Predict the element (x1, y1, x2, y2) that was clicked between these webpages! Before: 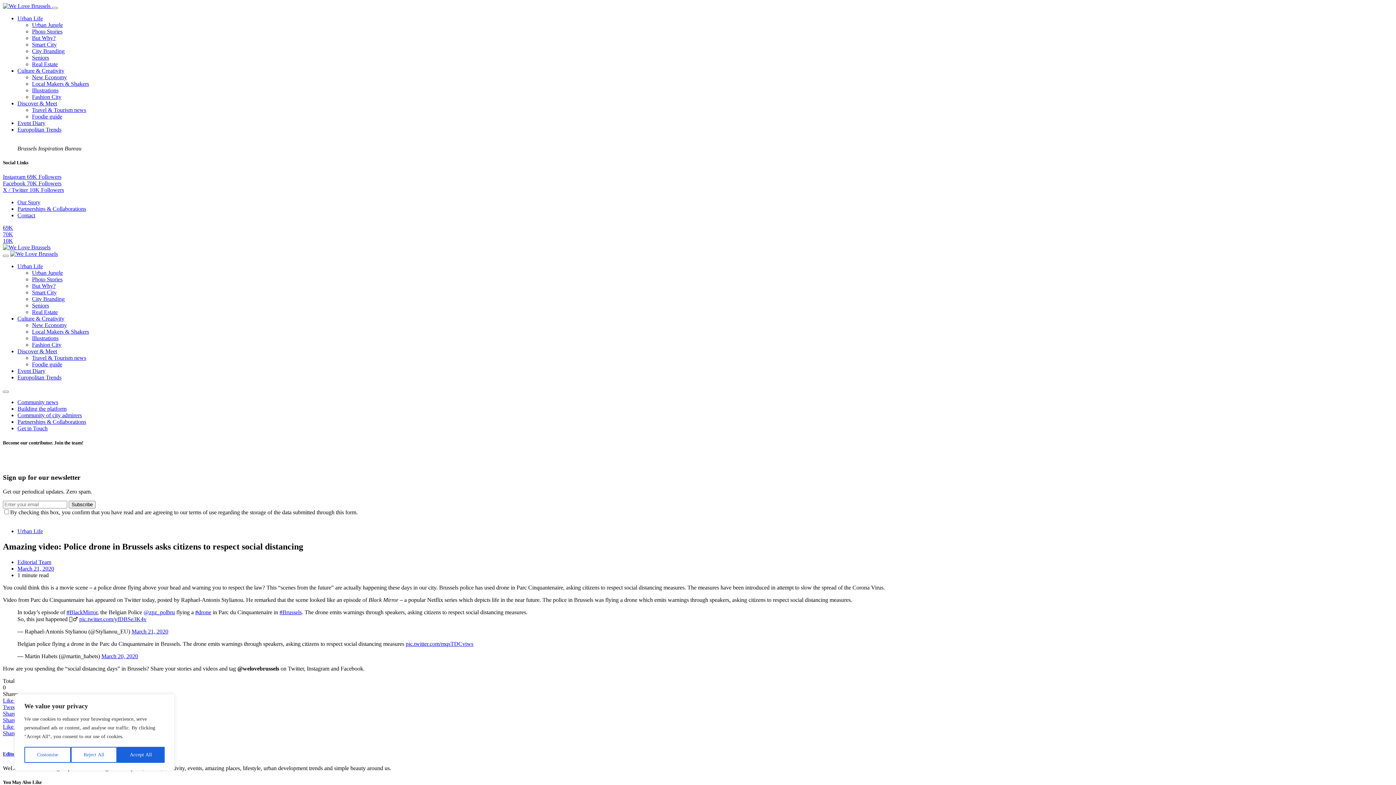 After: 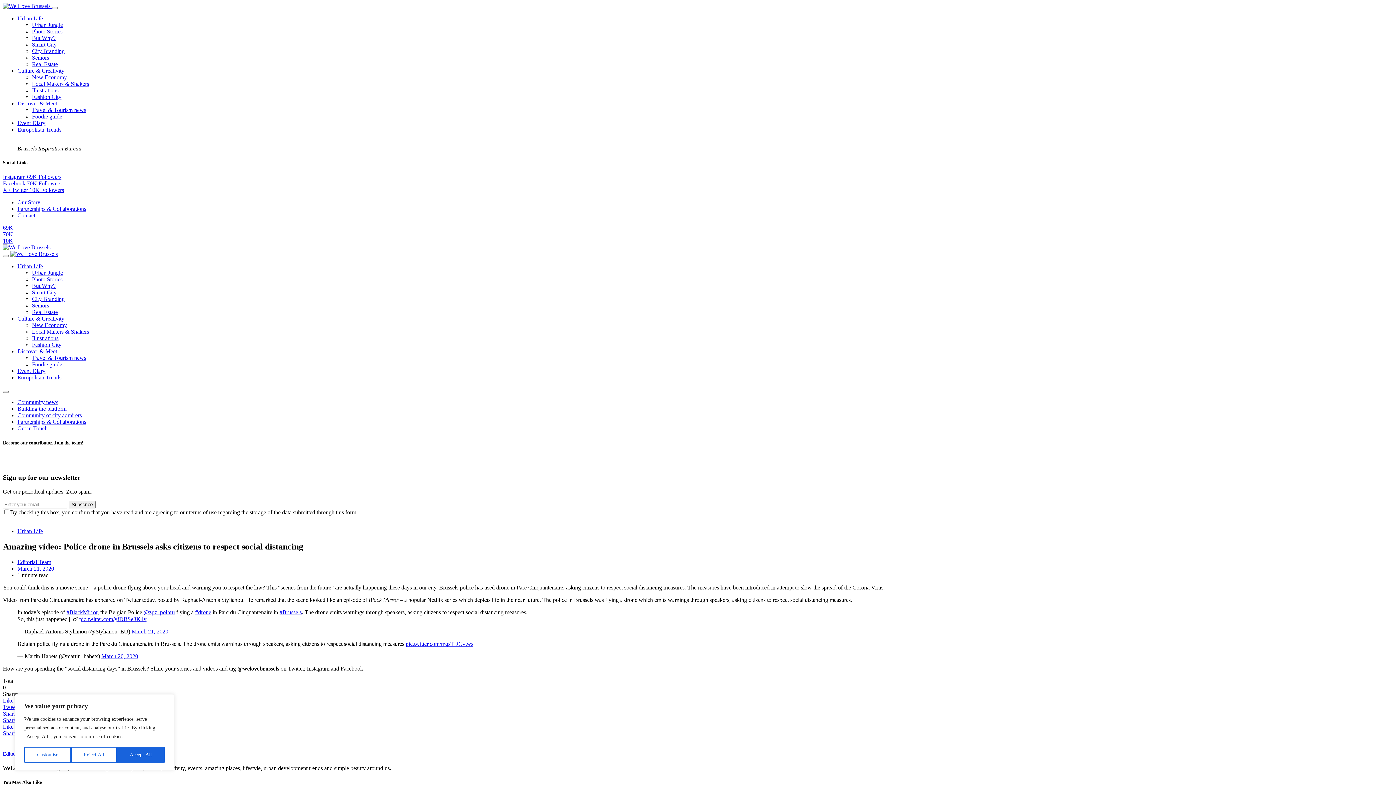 Action: label: Facebook bbox: (2, 231, 13, 237)